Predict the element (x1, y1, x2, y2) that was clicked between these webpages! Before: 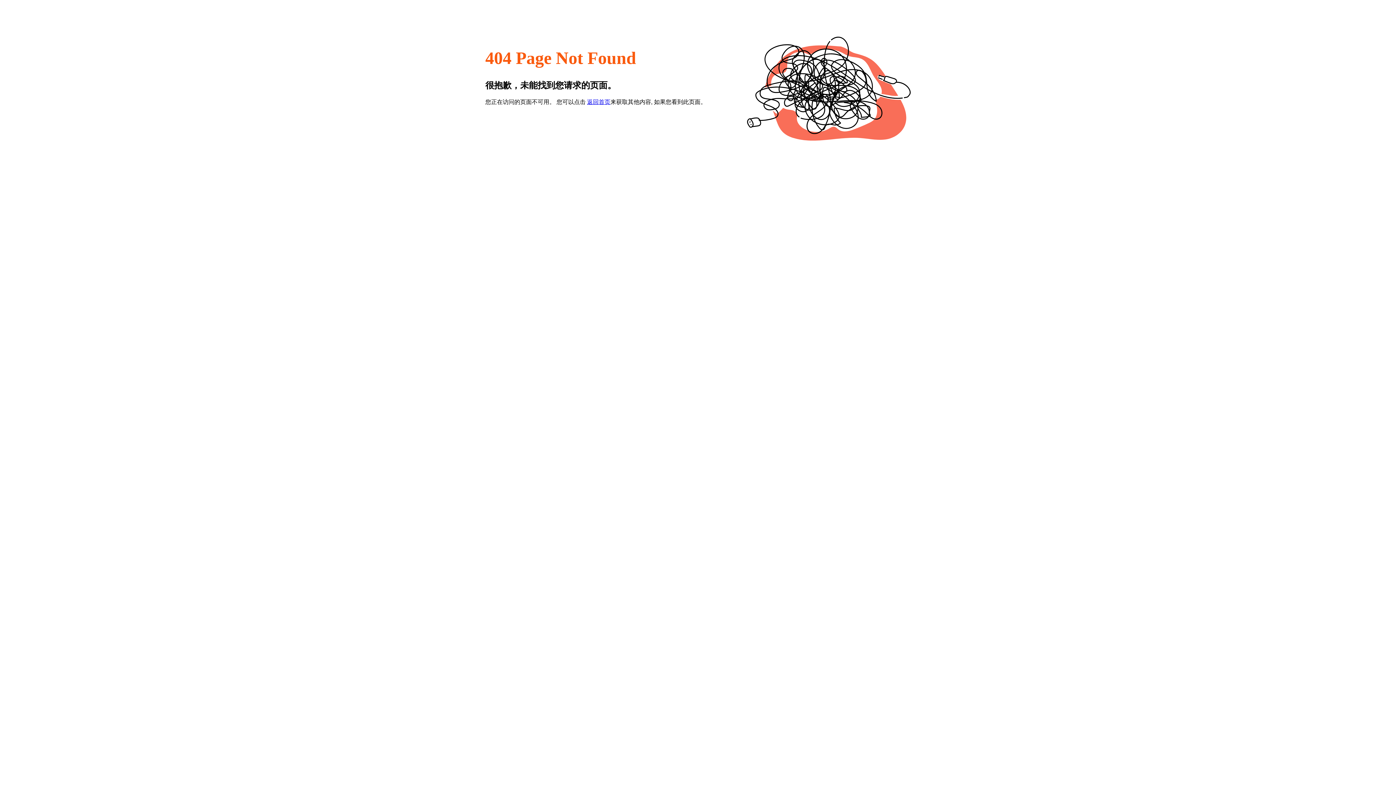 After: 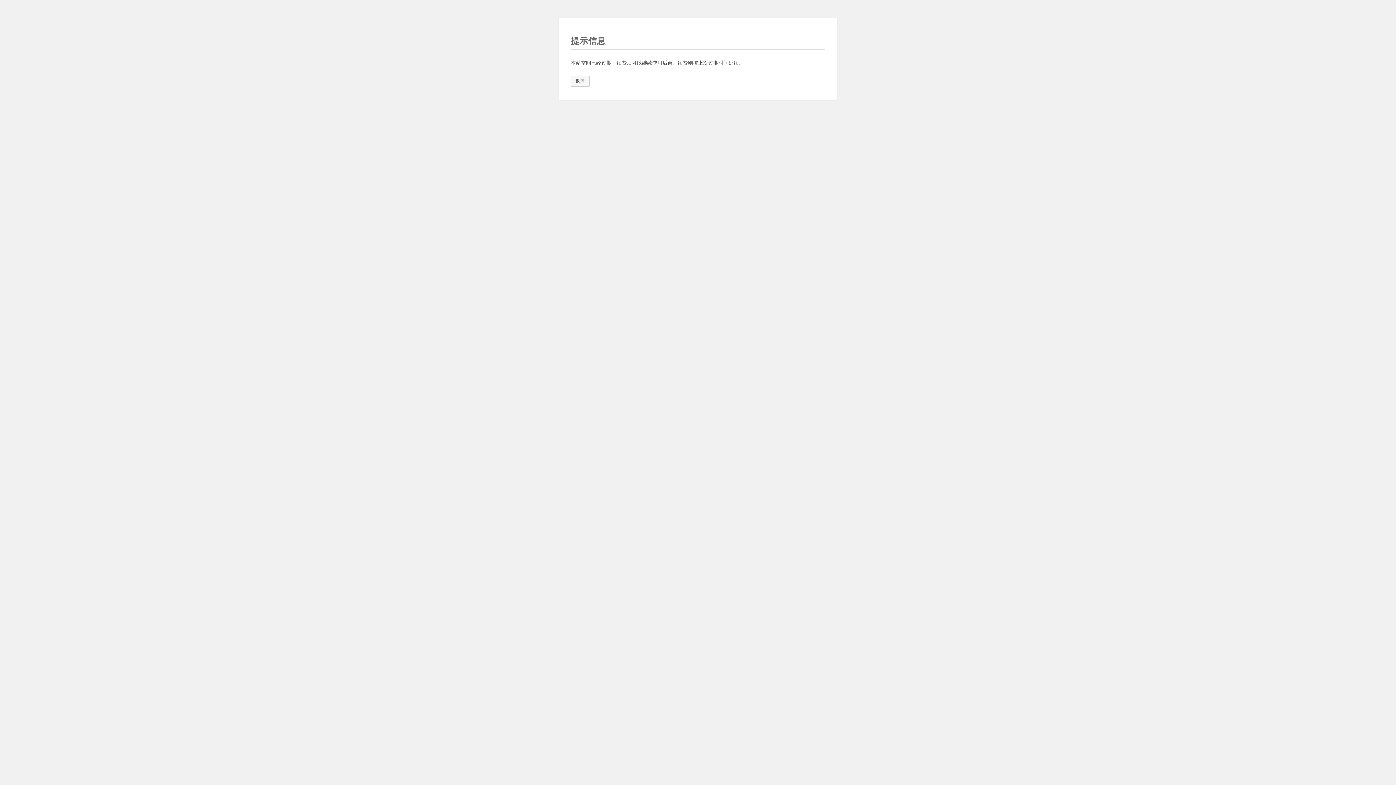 Action: bbox: (587, 98, 610, 105) label: 返回首页